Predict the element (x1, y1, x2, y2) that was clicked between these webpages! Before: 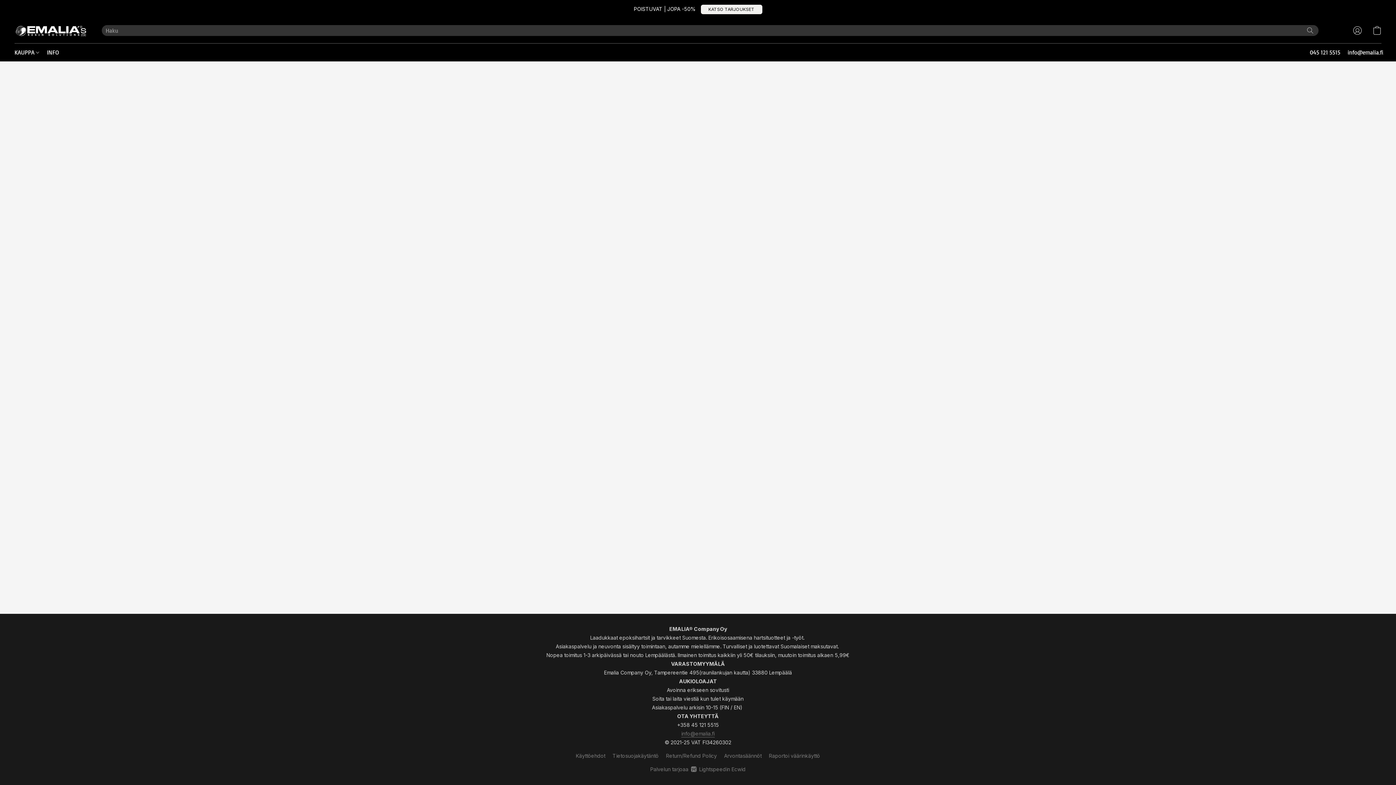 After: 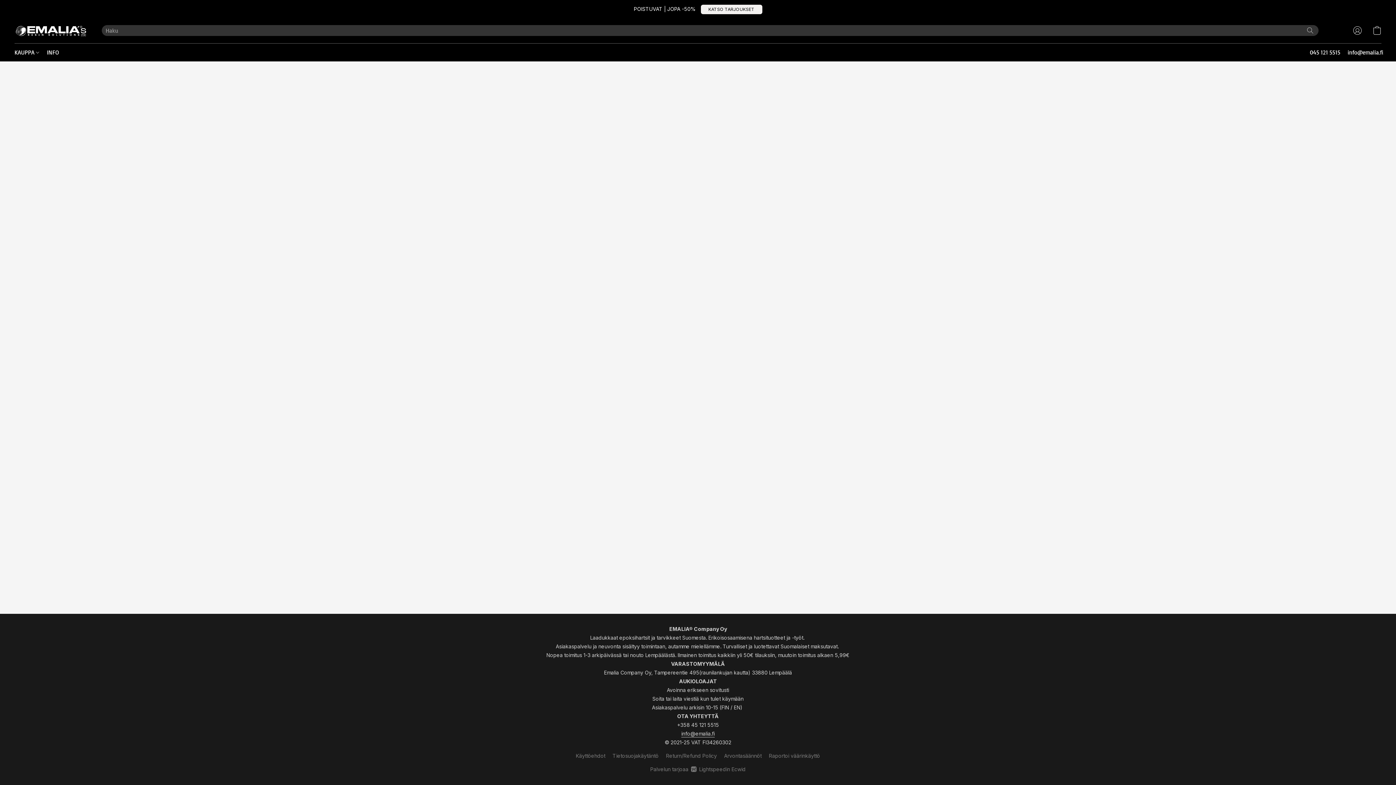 Action: bbox: (681, 730, 714, 737) label: info@emalia.fi